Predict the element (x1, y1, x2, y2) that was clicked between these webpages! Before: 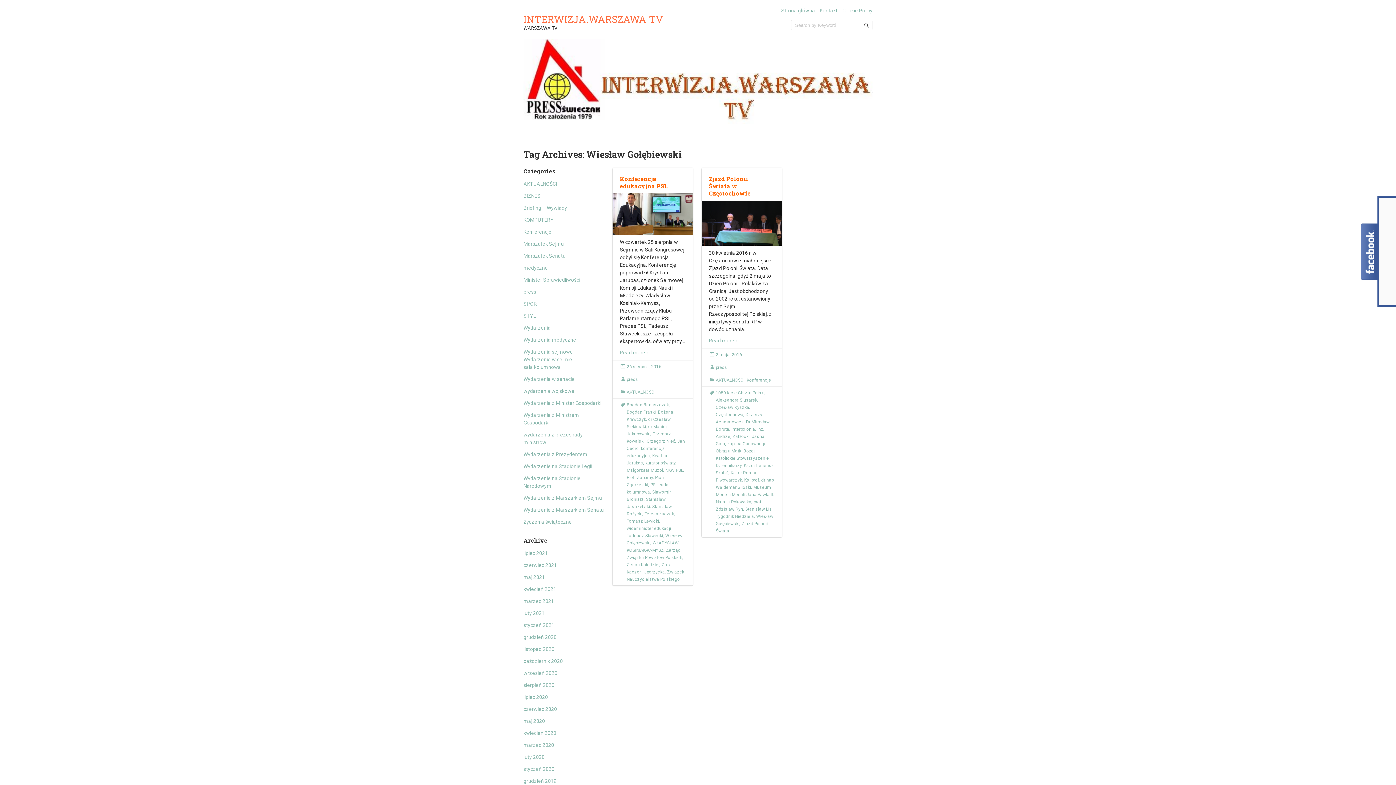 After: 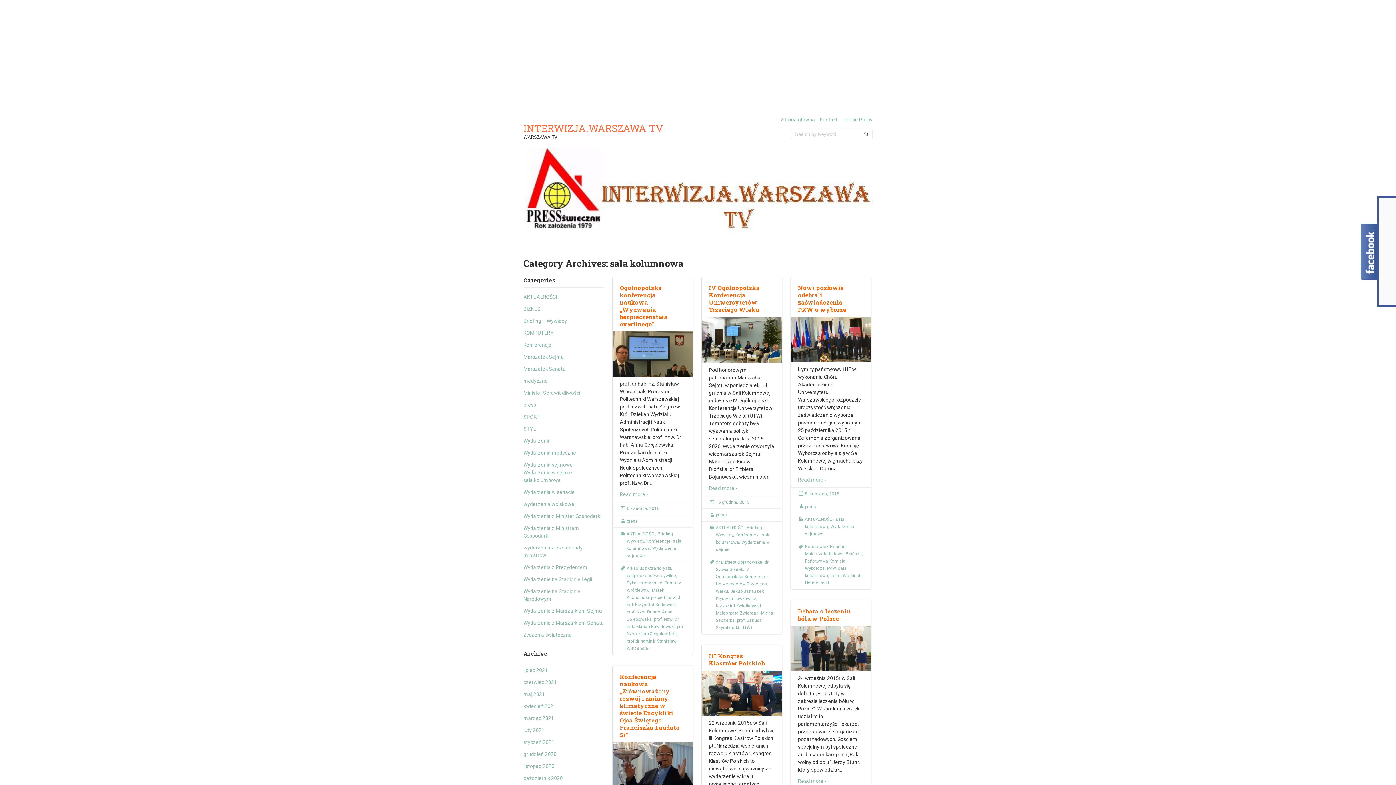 Action: bbox: (523, 364, 561, 370) label: sala kolumnowa